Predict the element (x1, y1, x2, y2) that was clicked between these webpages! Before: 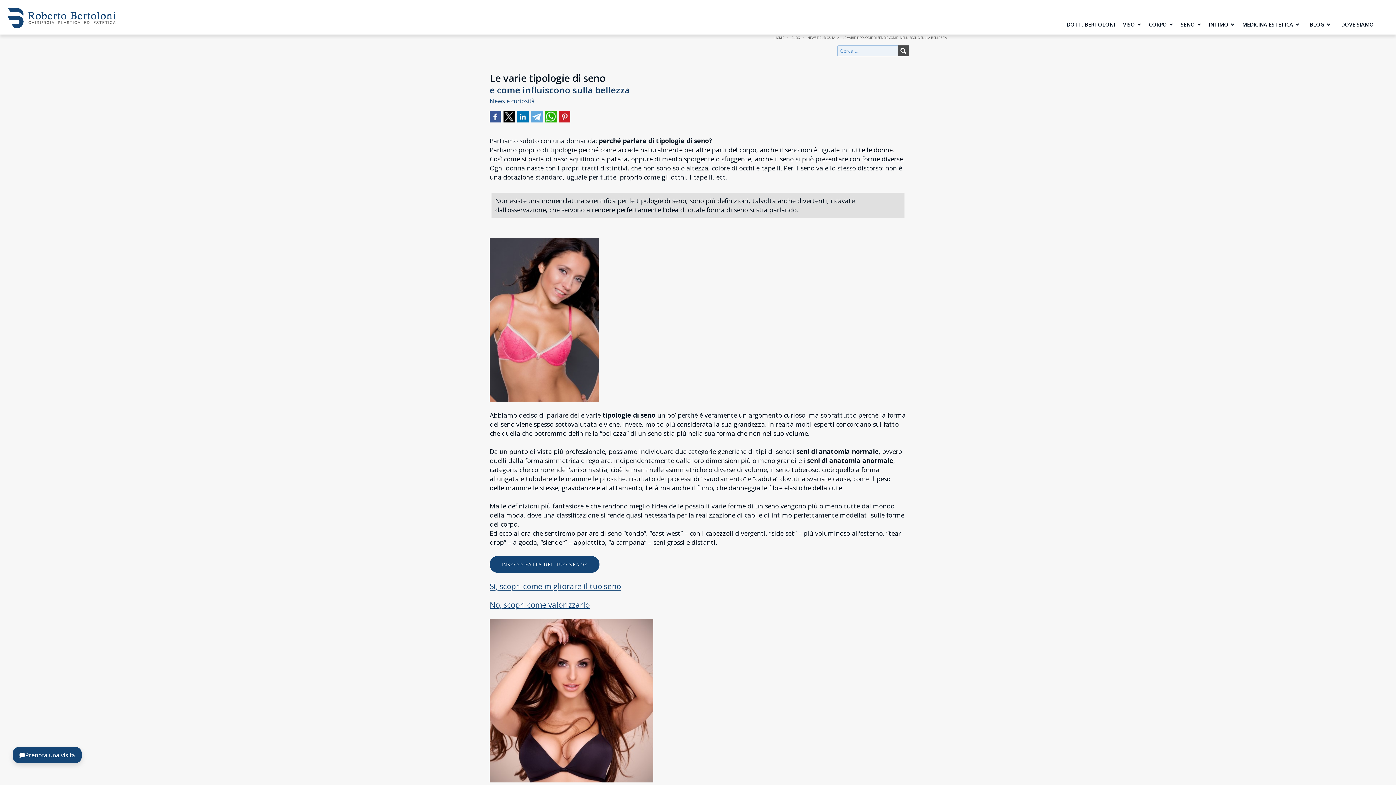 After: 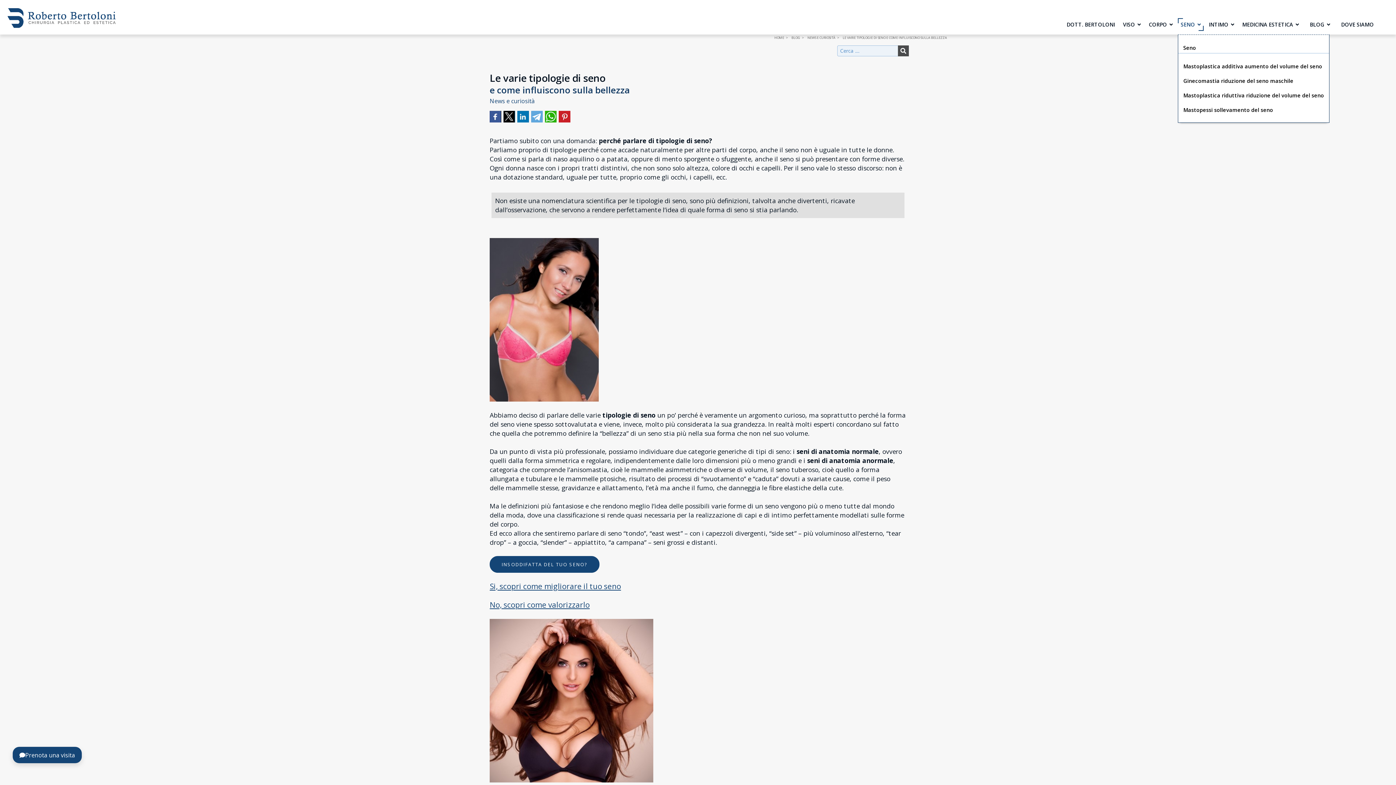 Action: bbox: (1178, 18, 1204, 30) label: SENO 